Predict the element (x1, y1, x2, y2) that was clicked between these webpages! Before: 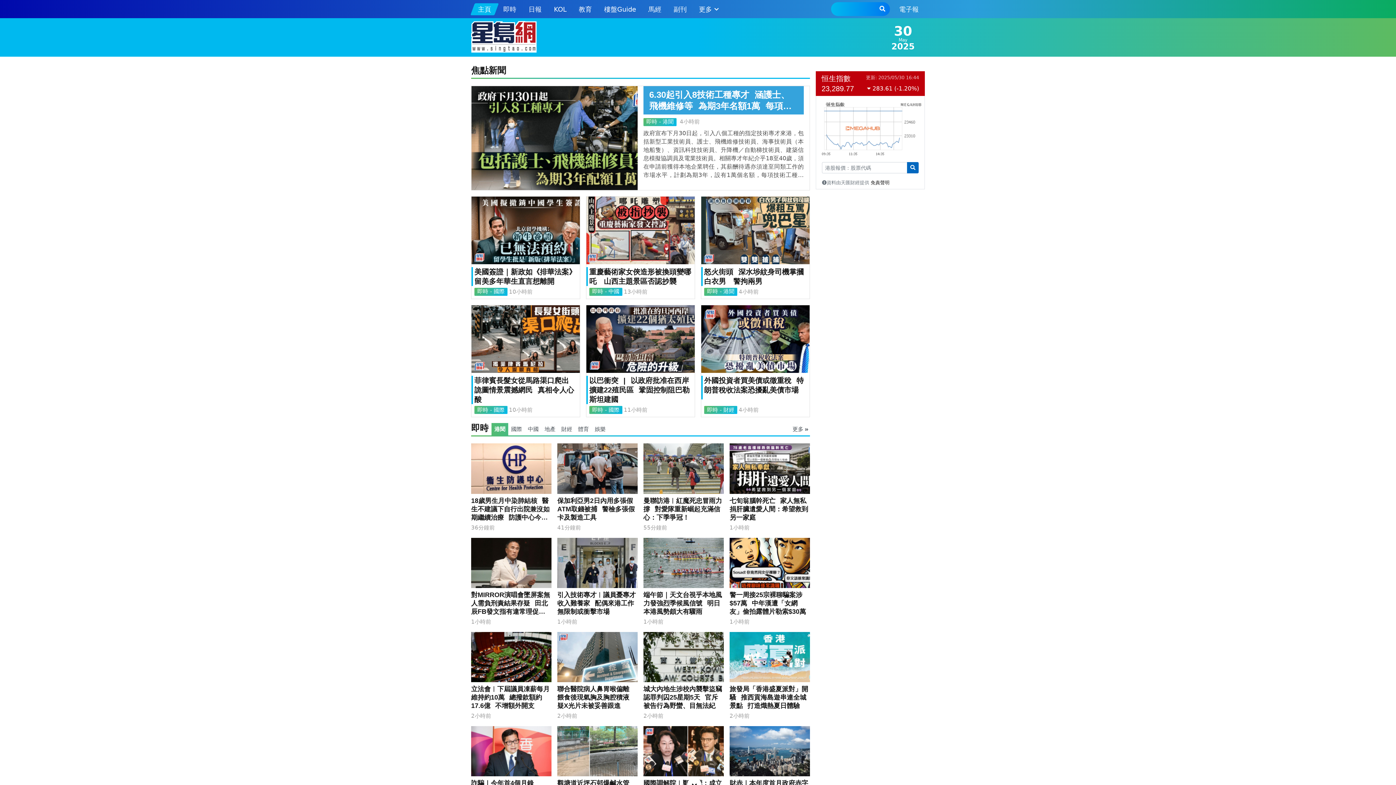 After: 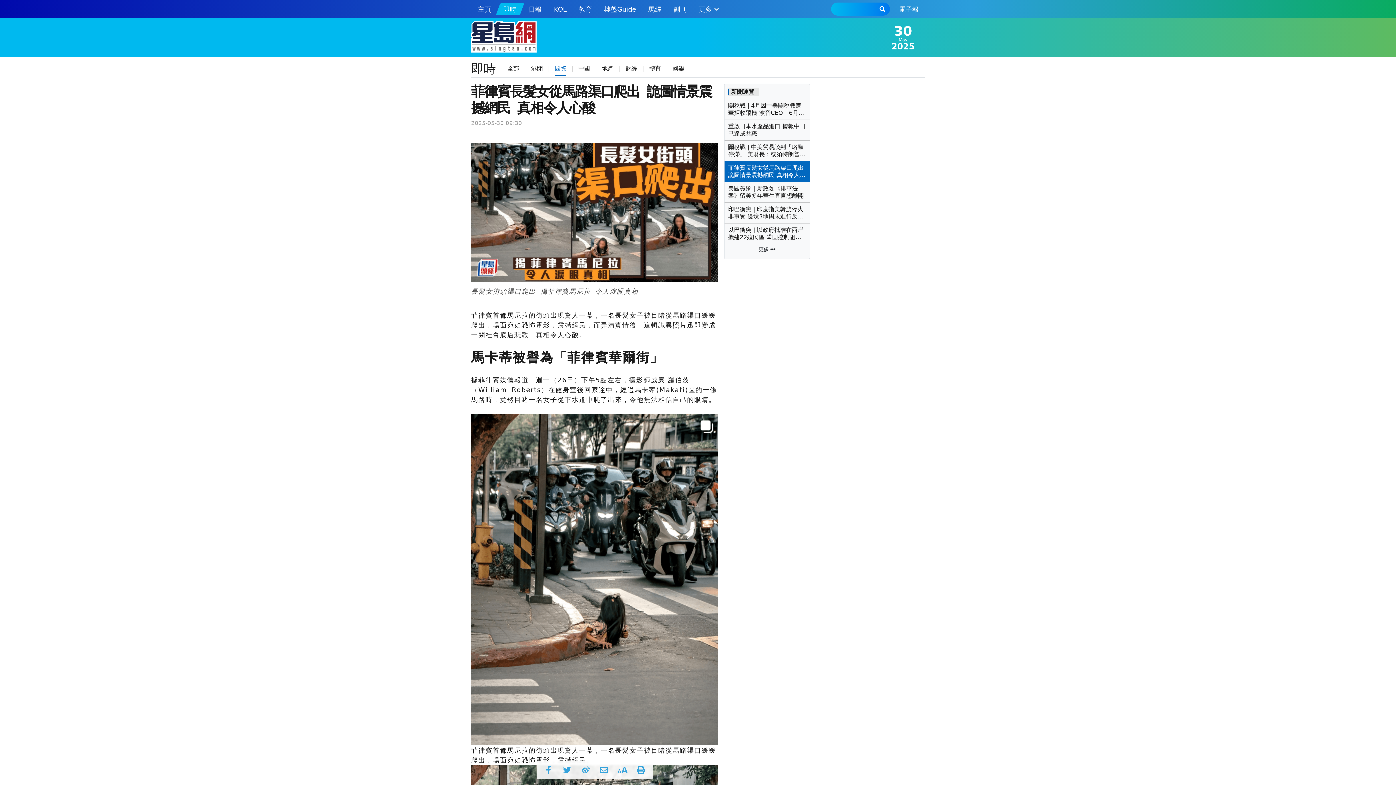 Action: bbox: (471, 305, 579, 373)